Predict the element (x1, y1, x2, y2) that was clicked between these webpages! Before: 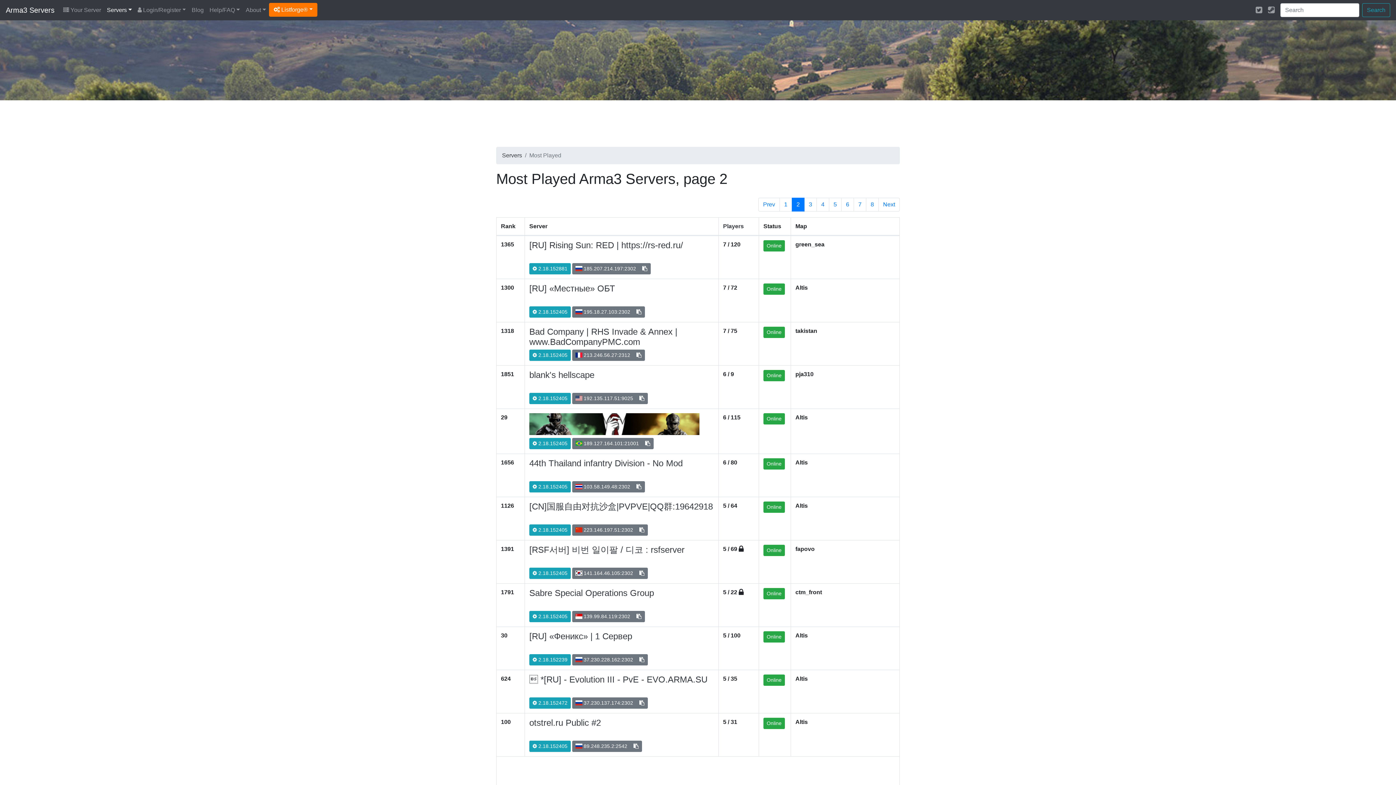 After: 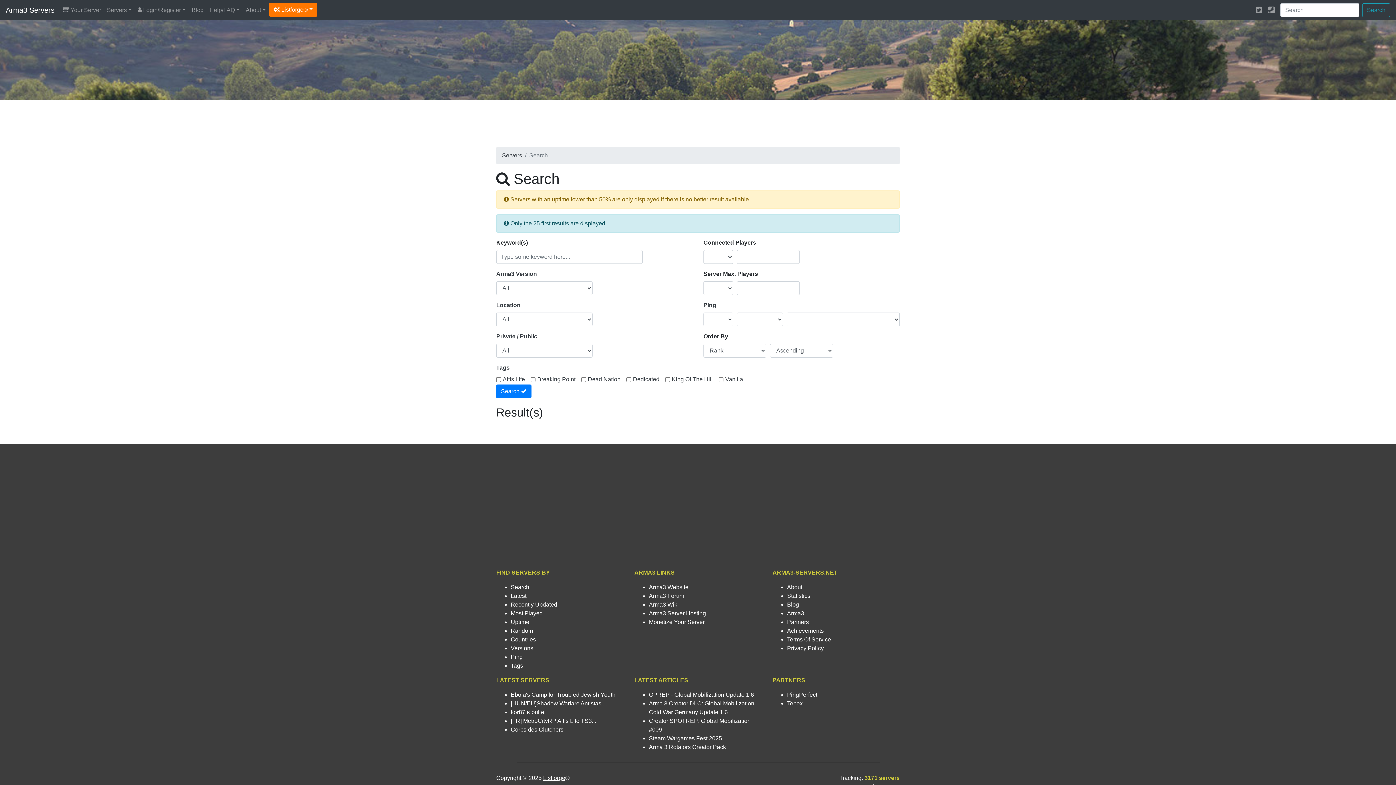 Action: bbox: (1362, 3, 1390, 17) label: Search